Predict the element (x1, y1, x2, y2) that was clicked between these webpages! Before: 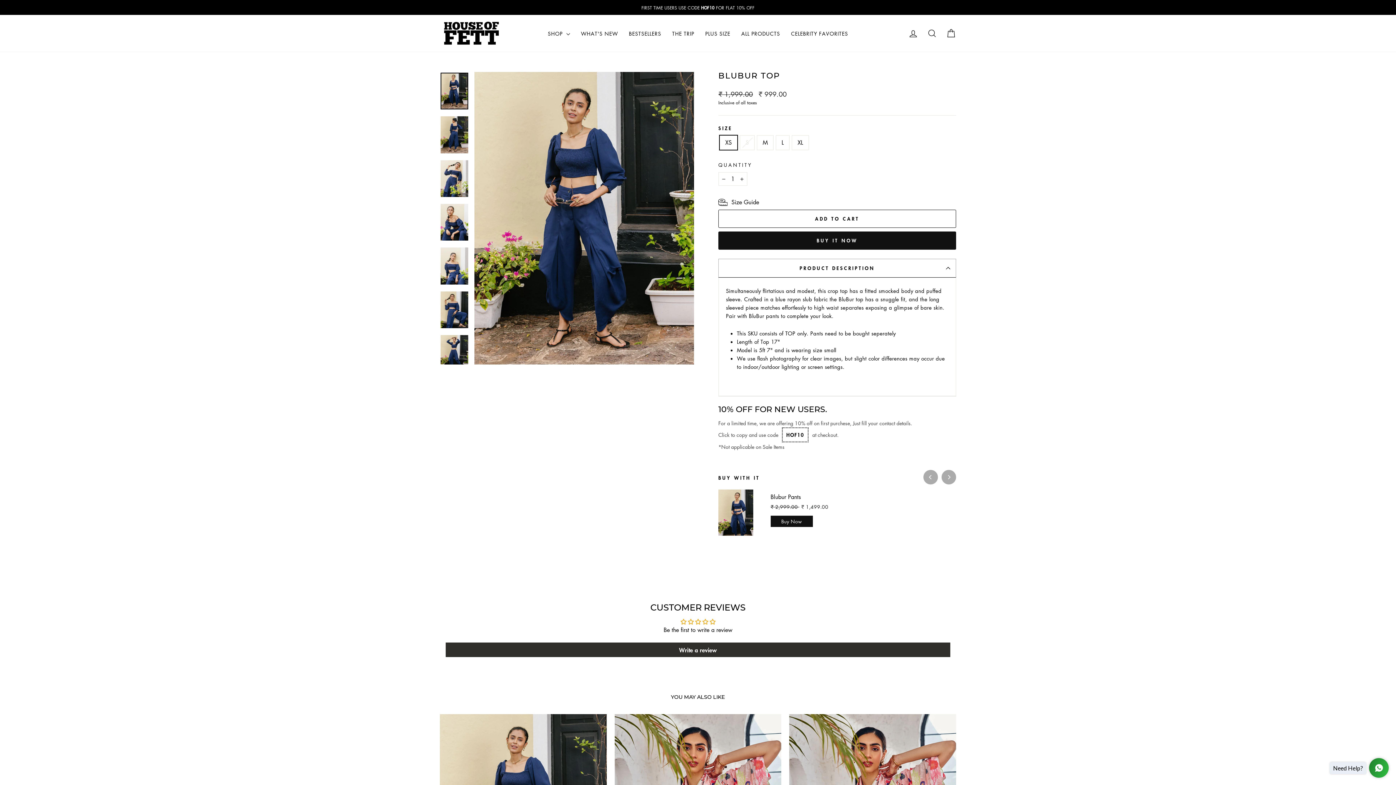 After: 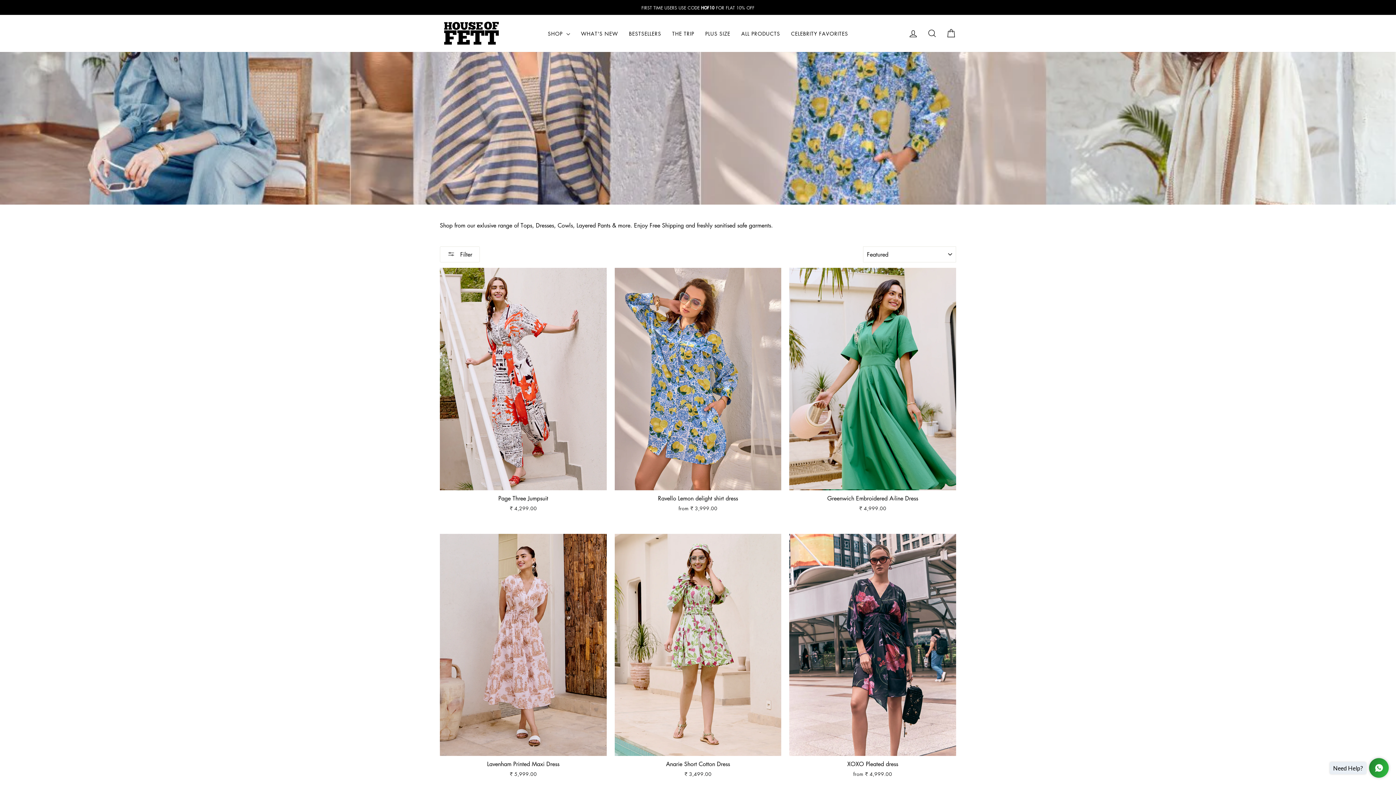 Action: label: ALL PRODUCTS bbox: (736, 26, 785, 40)